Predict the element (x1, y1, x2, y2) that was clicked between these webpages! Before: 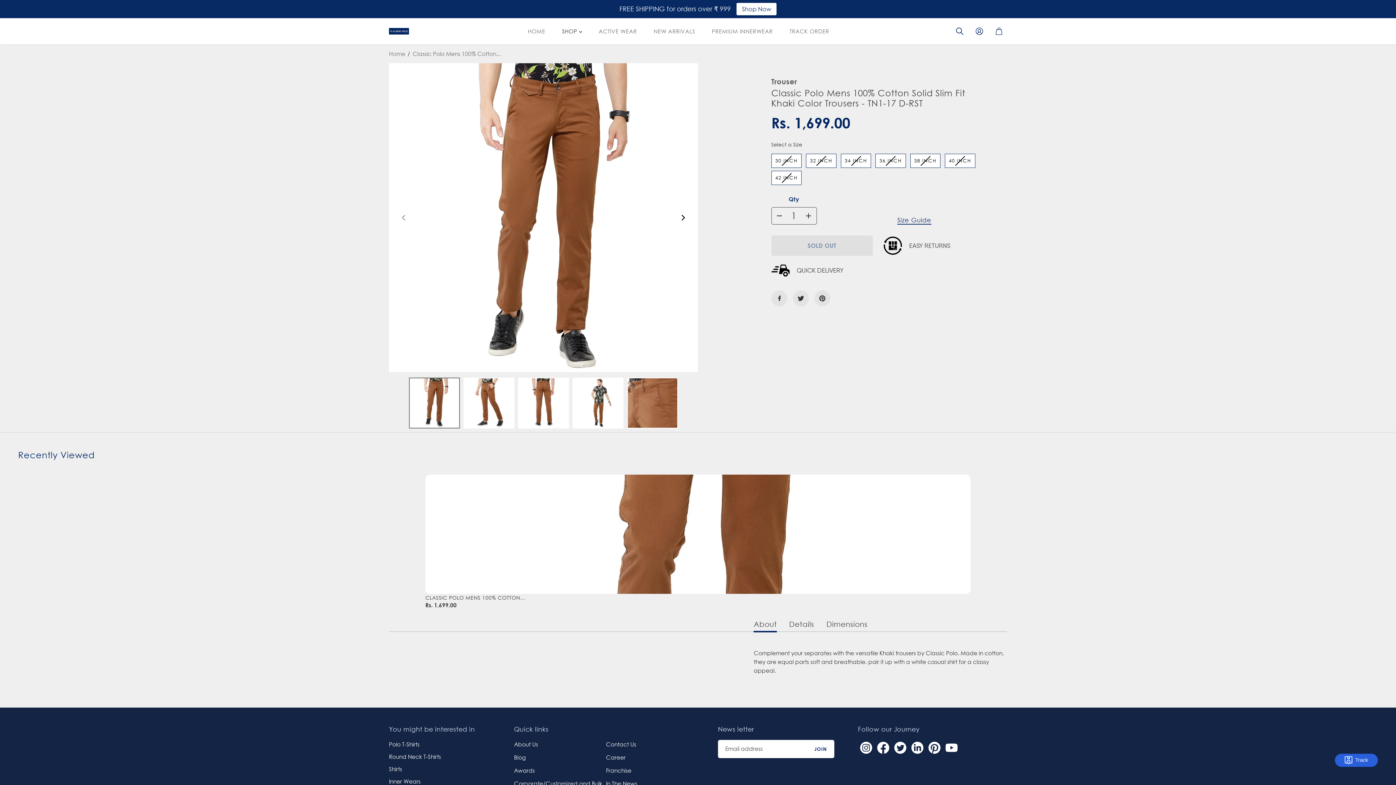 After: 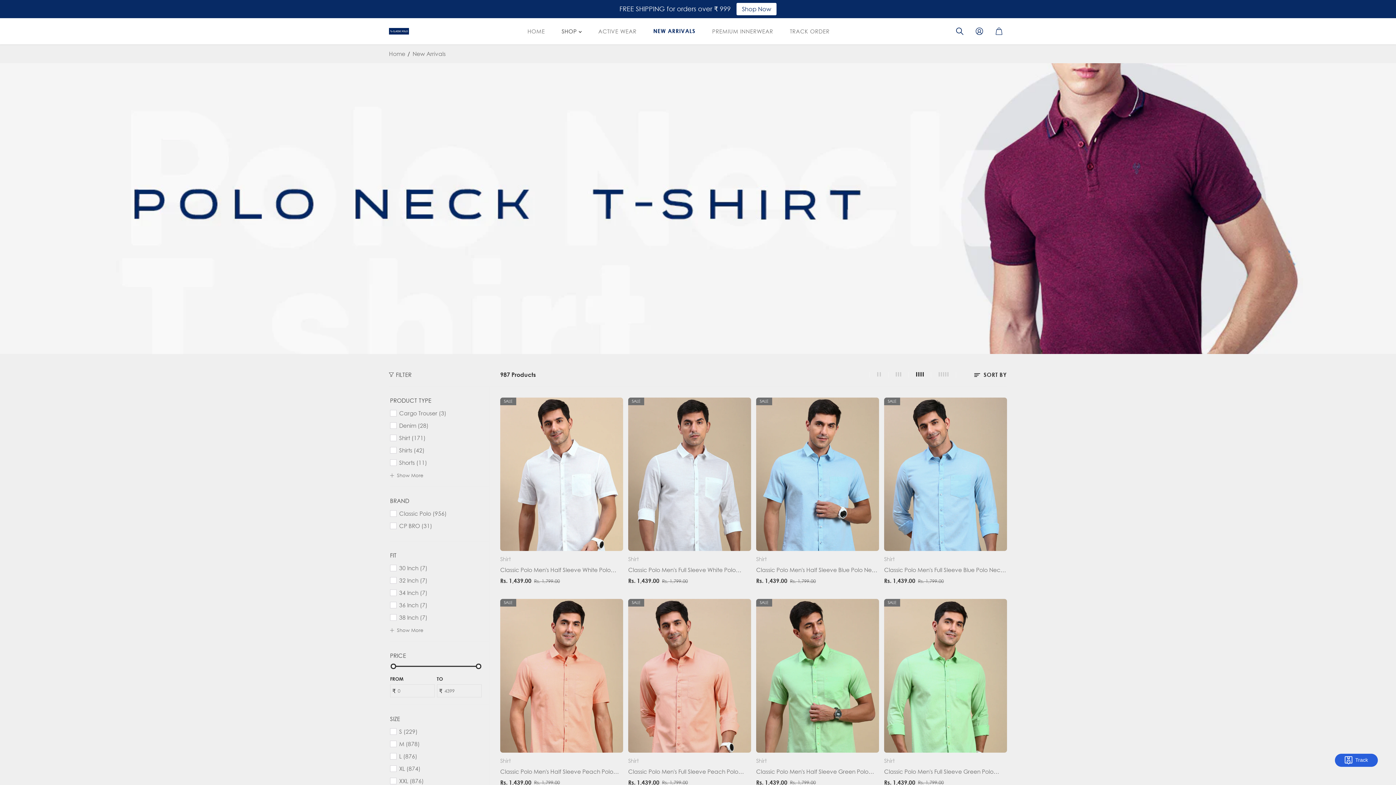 Action: bbox: (649, 18, 700, 44) label: NEW ARRIVALS